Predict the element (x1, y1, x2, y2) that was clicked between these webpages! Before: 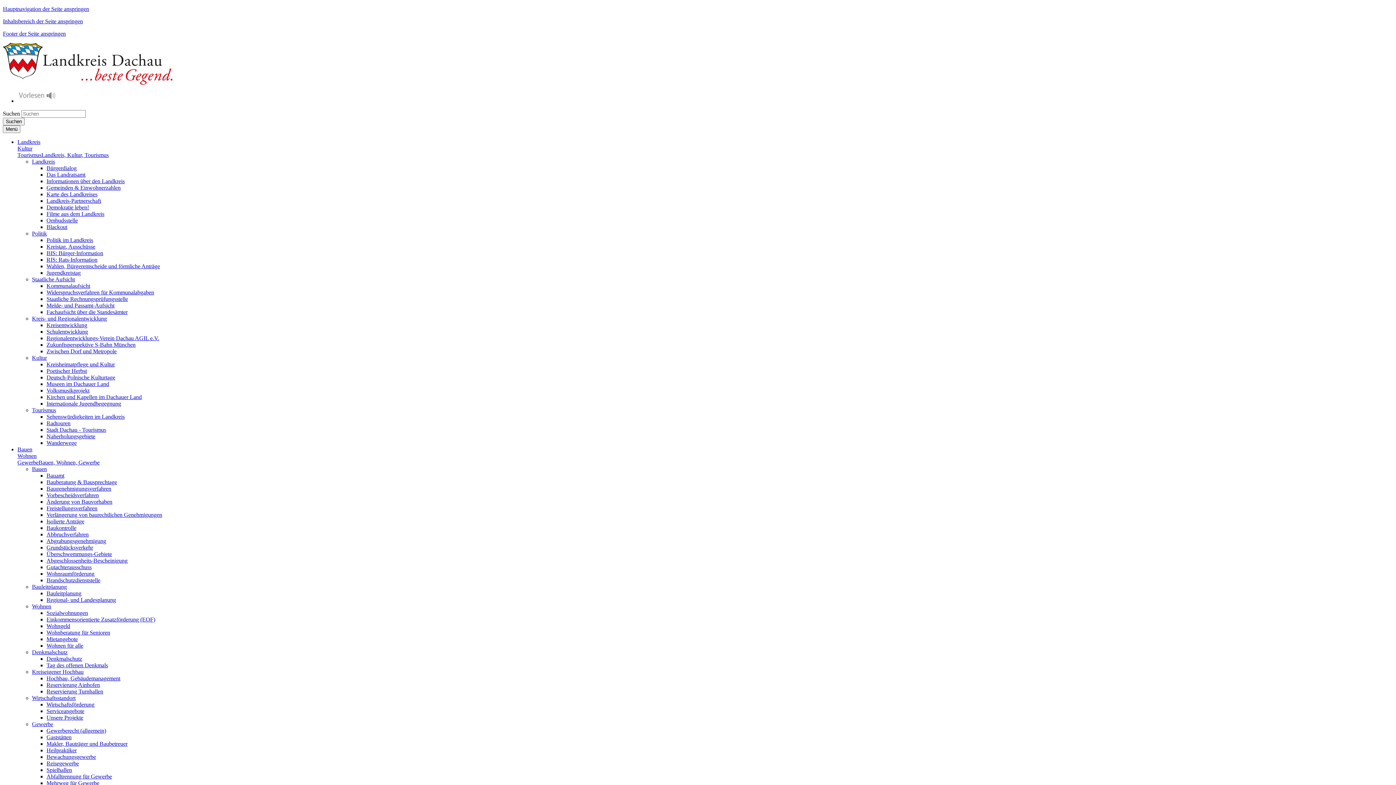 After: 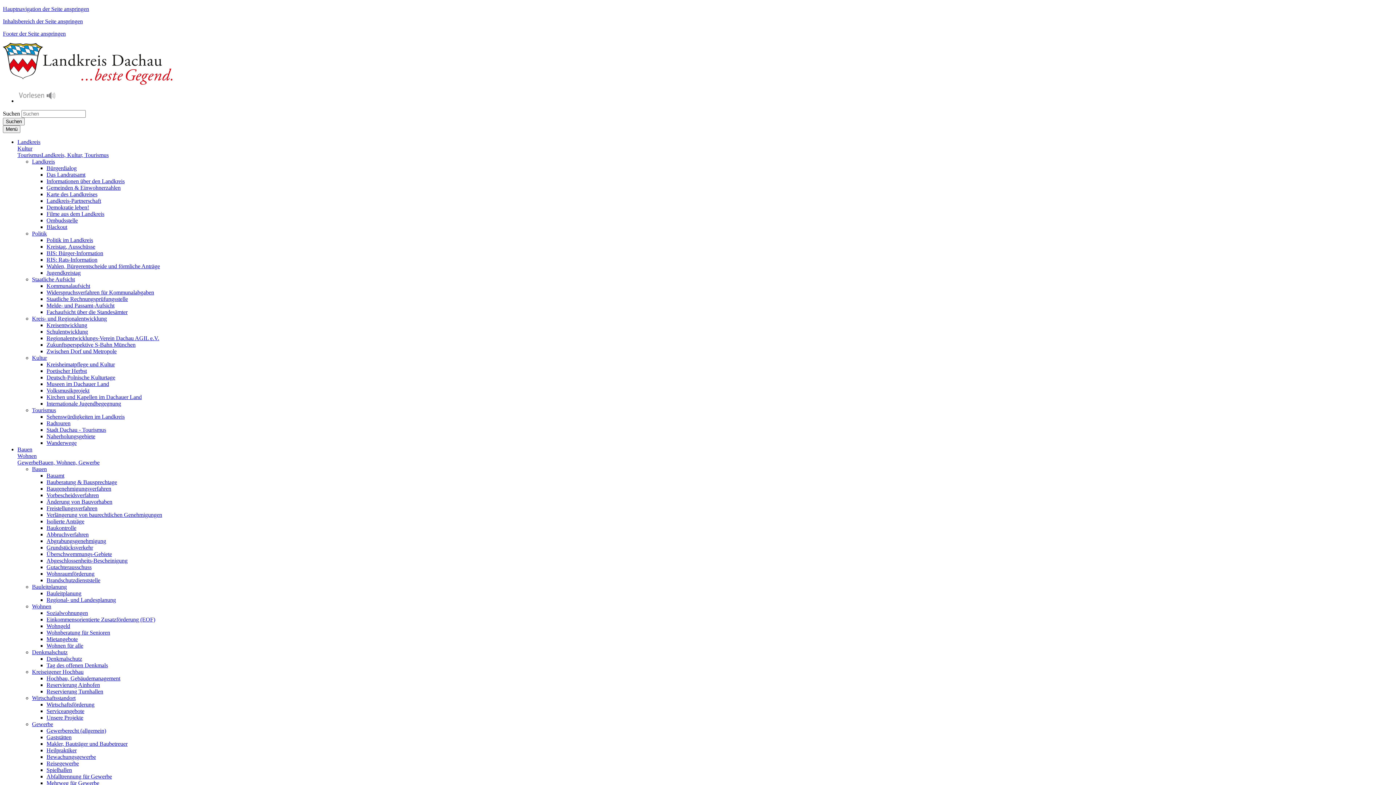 Action: bbox: (46, 289, 154, 295) label: Widerspruchsverfahren für Kommunalabgaben